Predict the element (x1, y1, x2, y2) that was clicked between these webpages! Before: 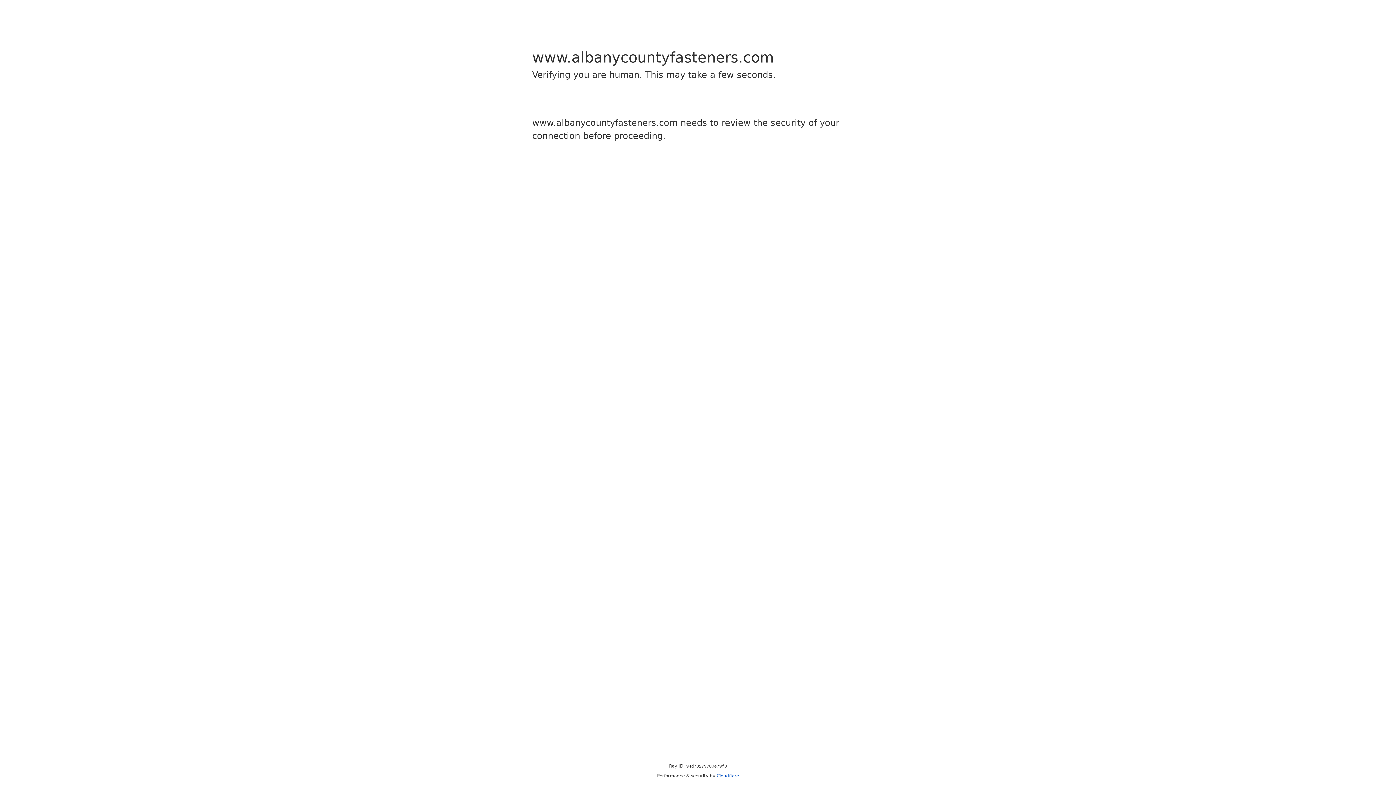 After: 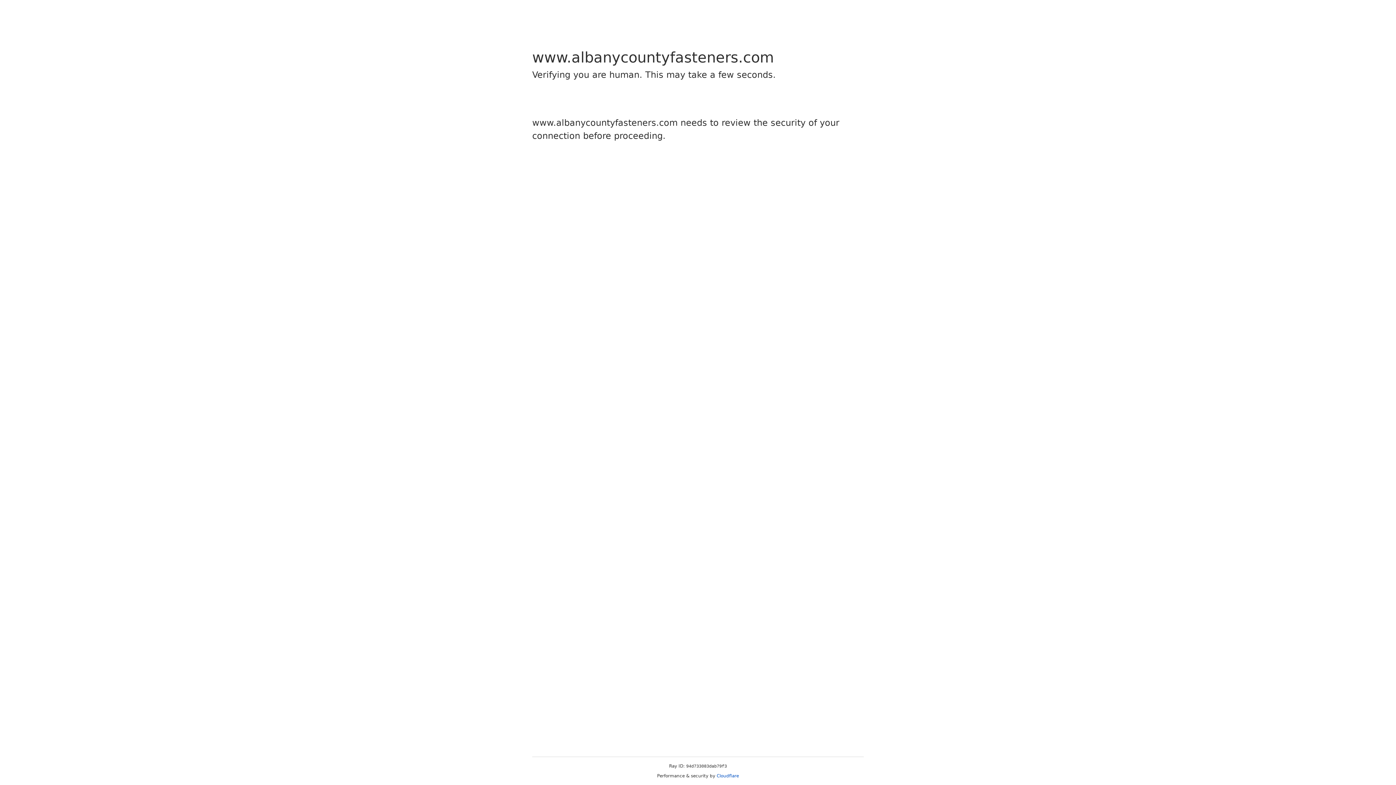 Action: bbox: (716, 773, 739, 778) label: Cloudflare